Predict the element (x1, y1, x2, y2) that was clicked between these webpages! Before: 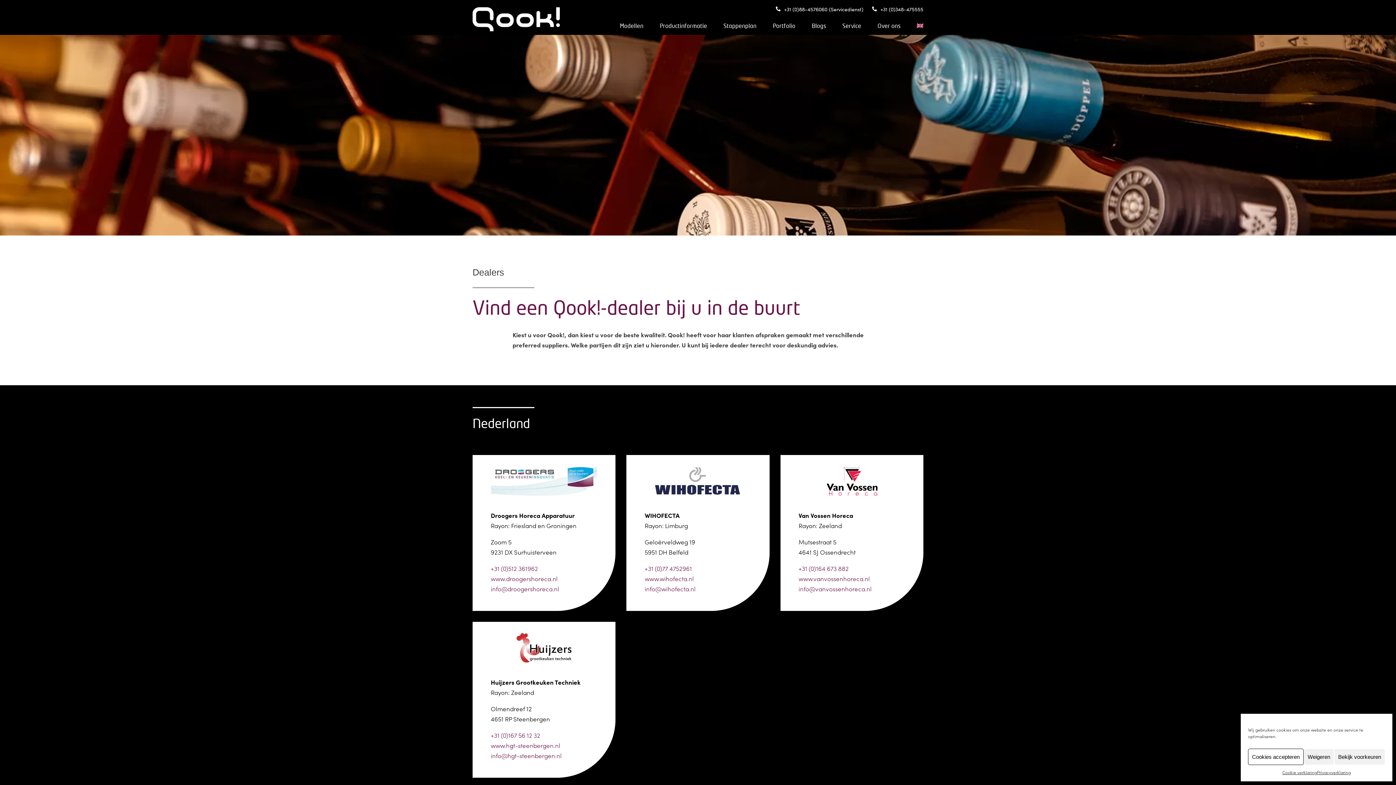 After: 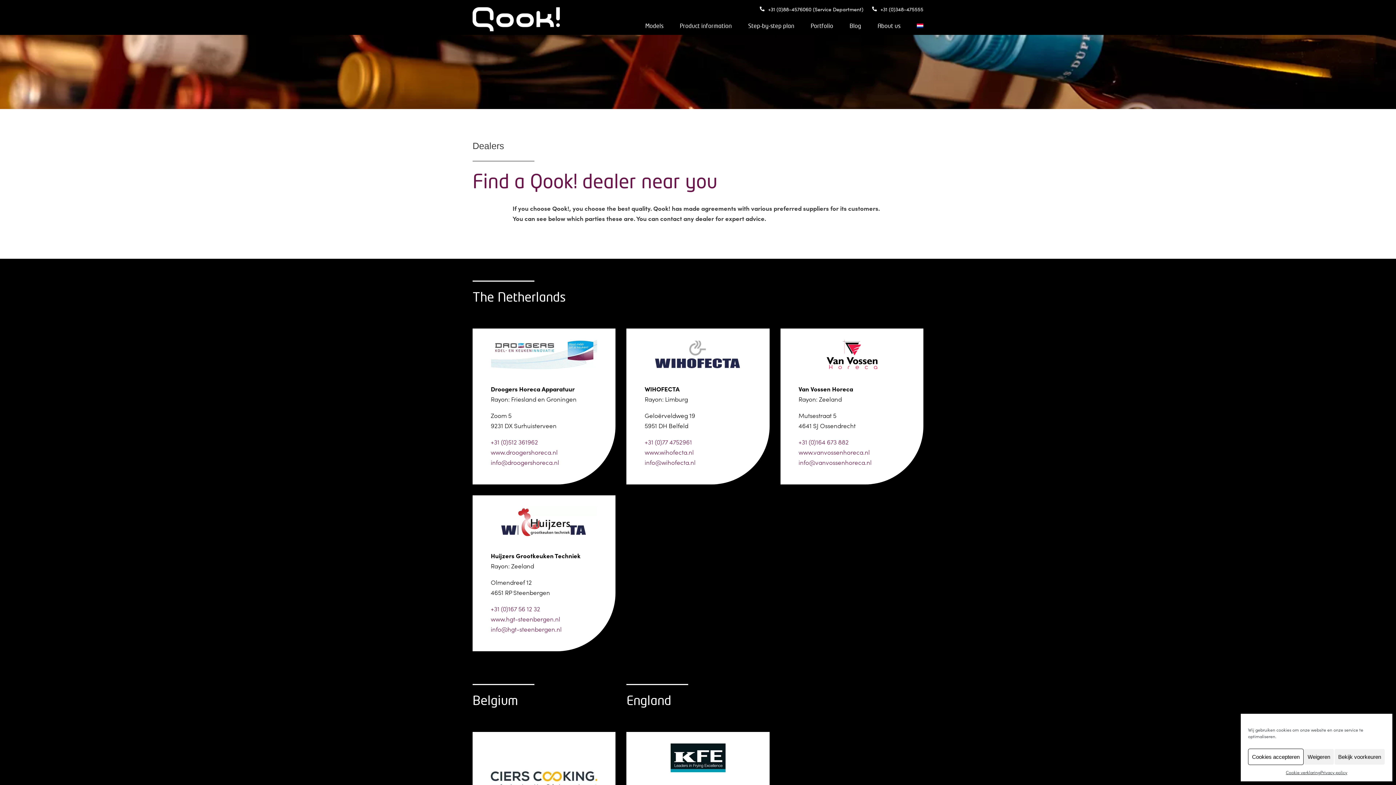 Action: bbox: (917, 23, 923, 28)